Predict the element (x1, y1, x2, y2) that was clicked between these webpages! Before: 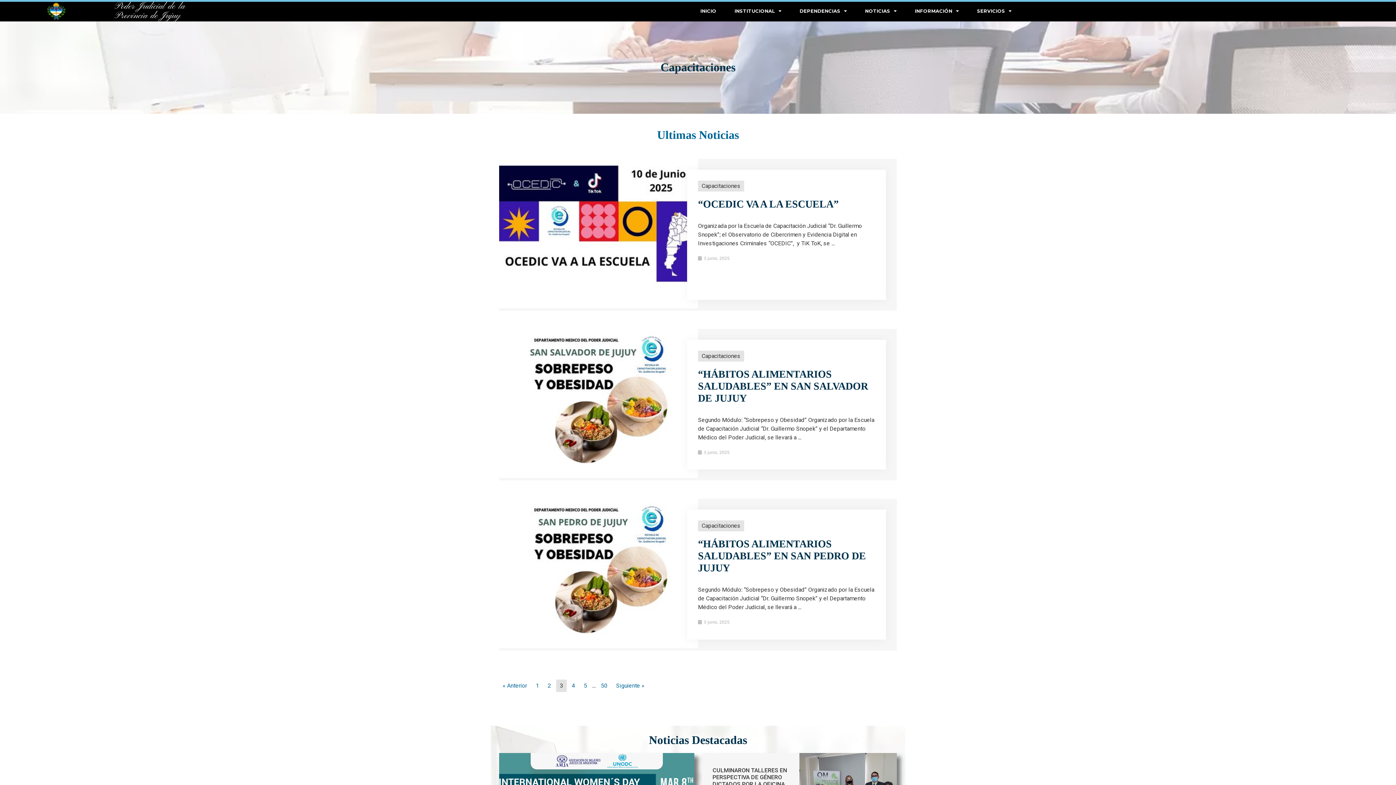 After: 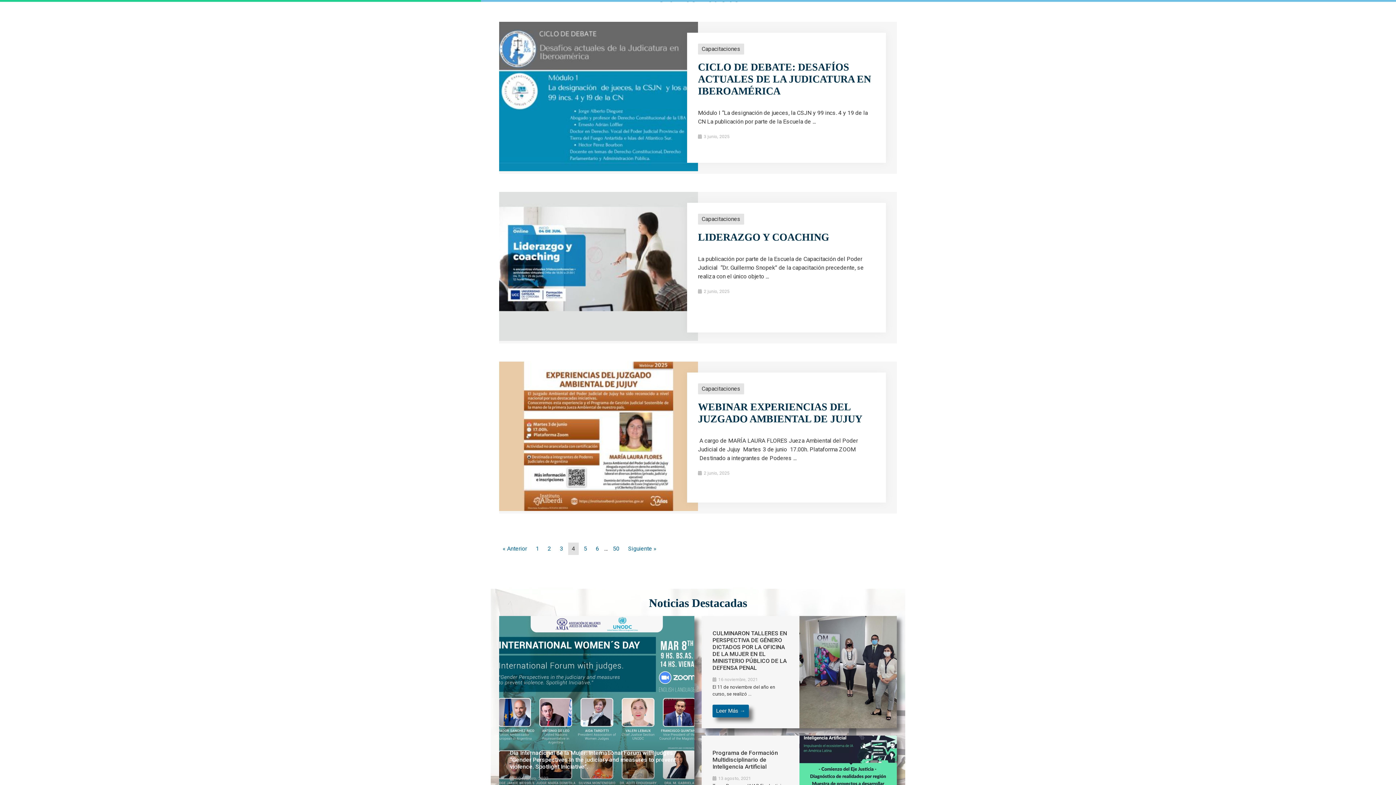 Action: bbox: (568, 679, 578, 692) label: 4